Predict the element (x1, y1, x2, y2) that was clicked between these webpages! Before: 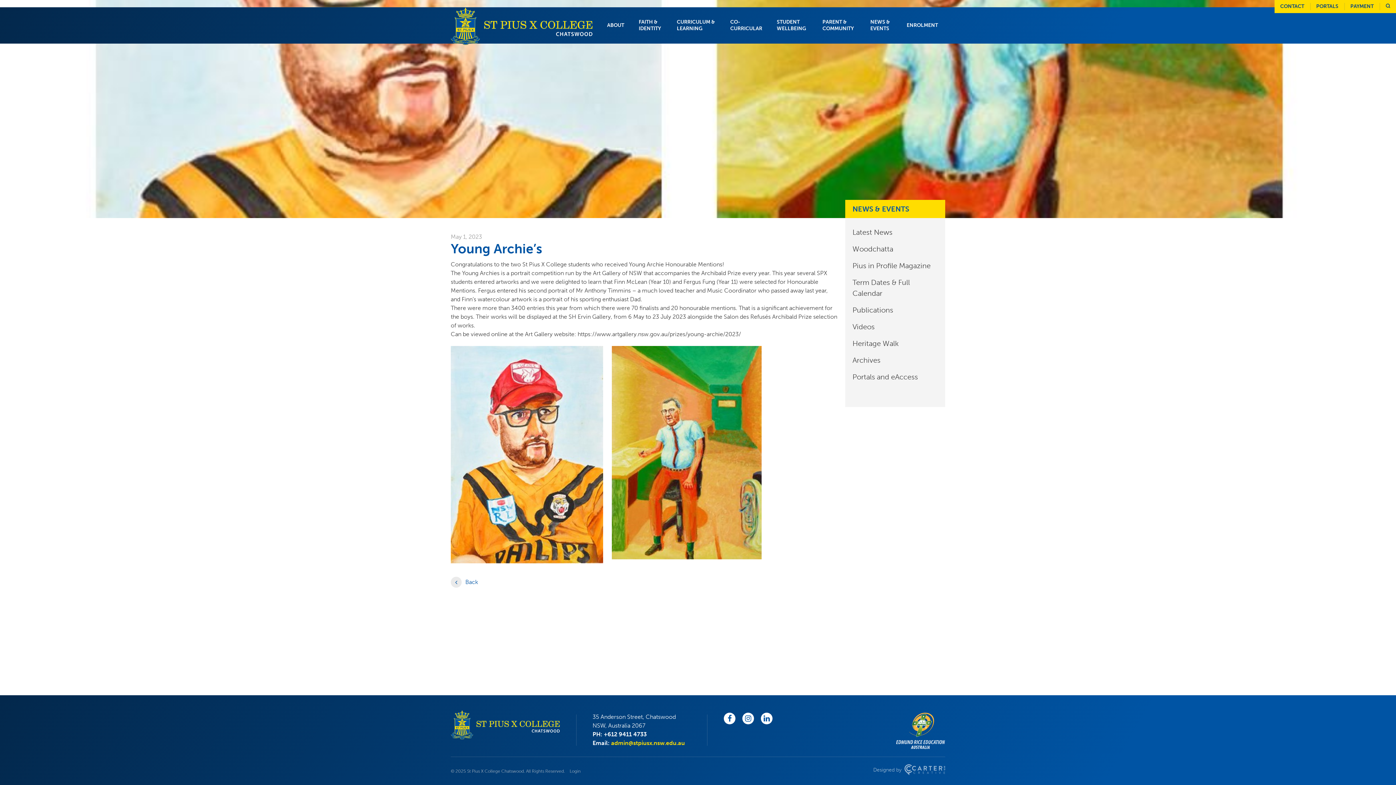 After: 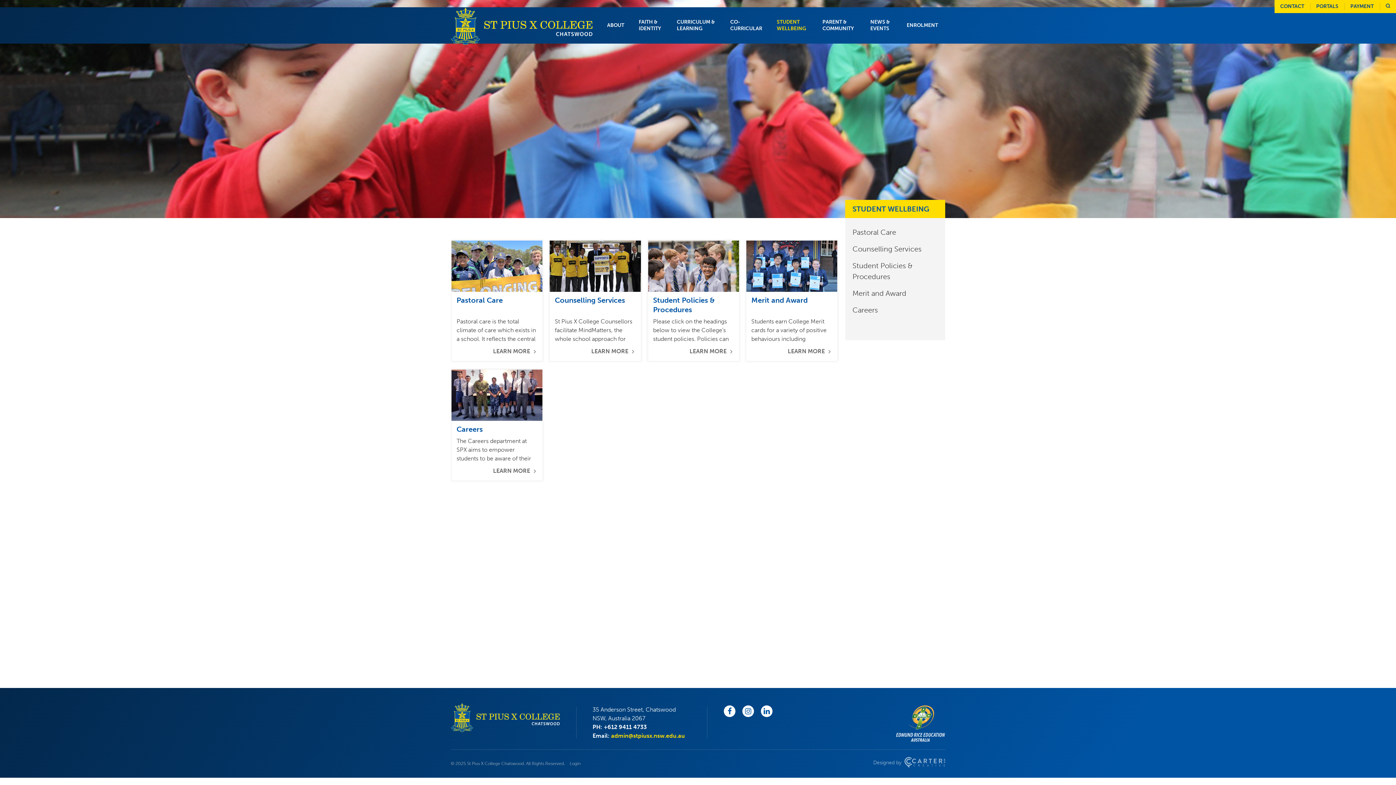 Action: label: STUDENT WELLBEING bbox: (769, 7, 815, 43)